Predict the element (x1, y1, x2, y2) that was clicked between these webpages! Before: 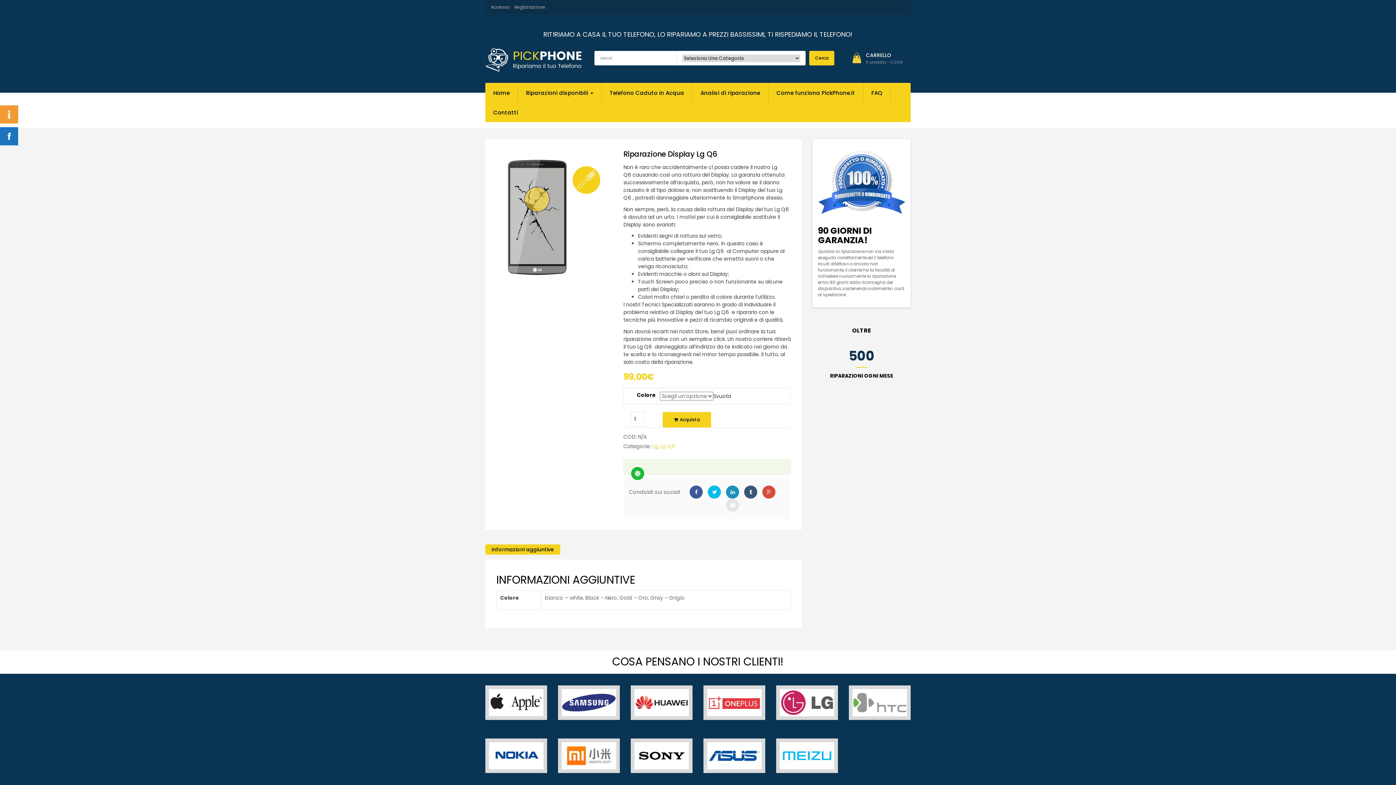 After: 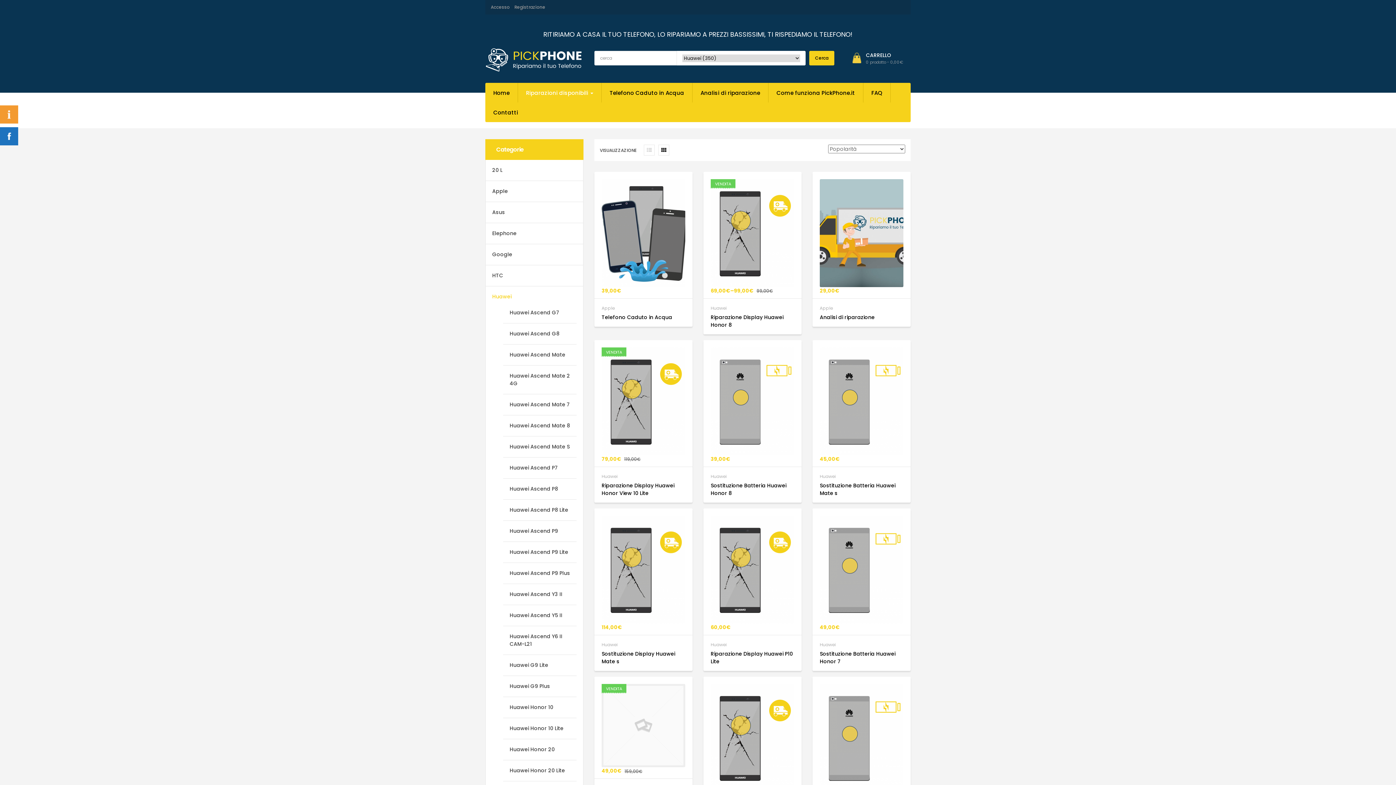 Action: bbox: (634, 689, 689, 716)